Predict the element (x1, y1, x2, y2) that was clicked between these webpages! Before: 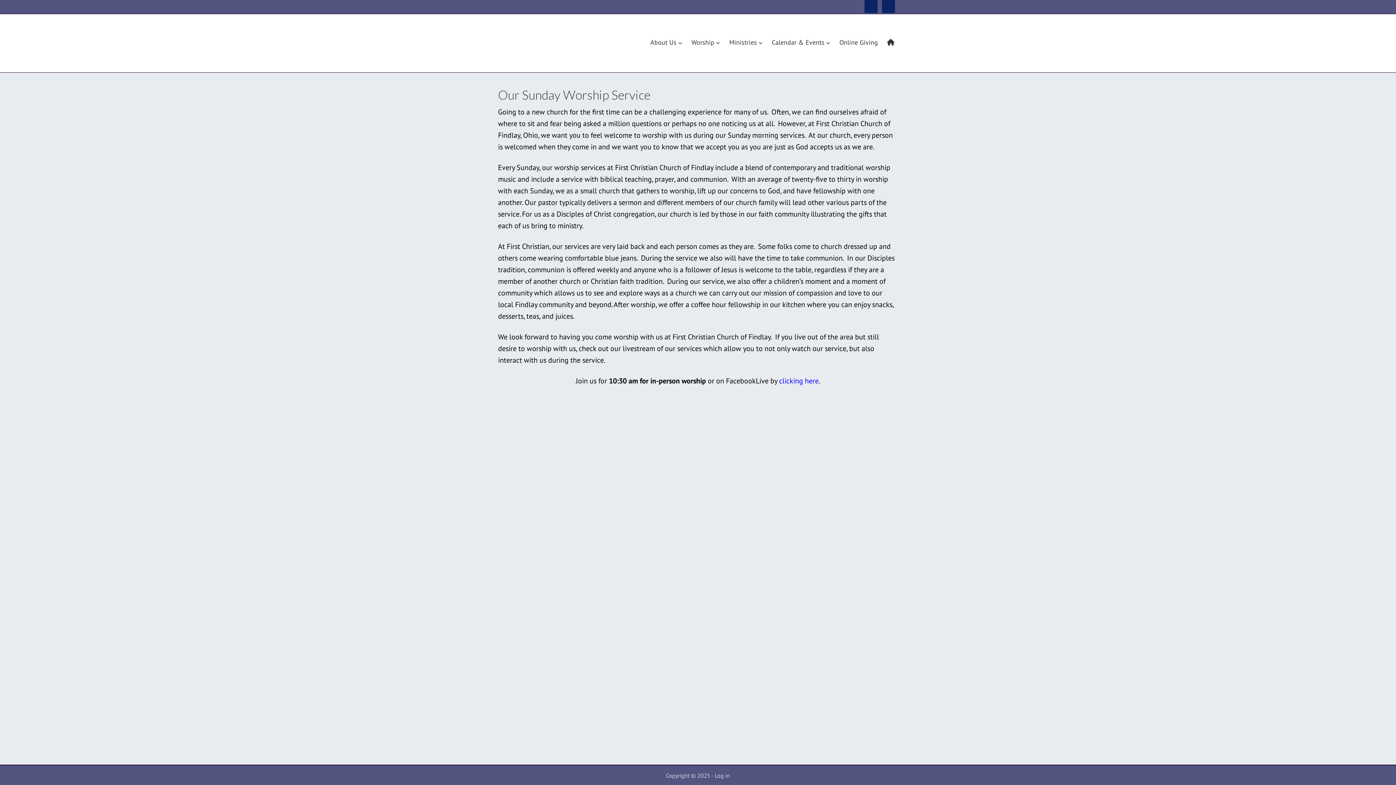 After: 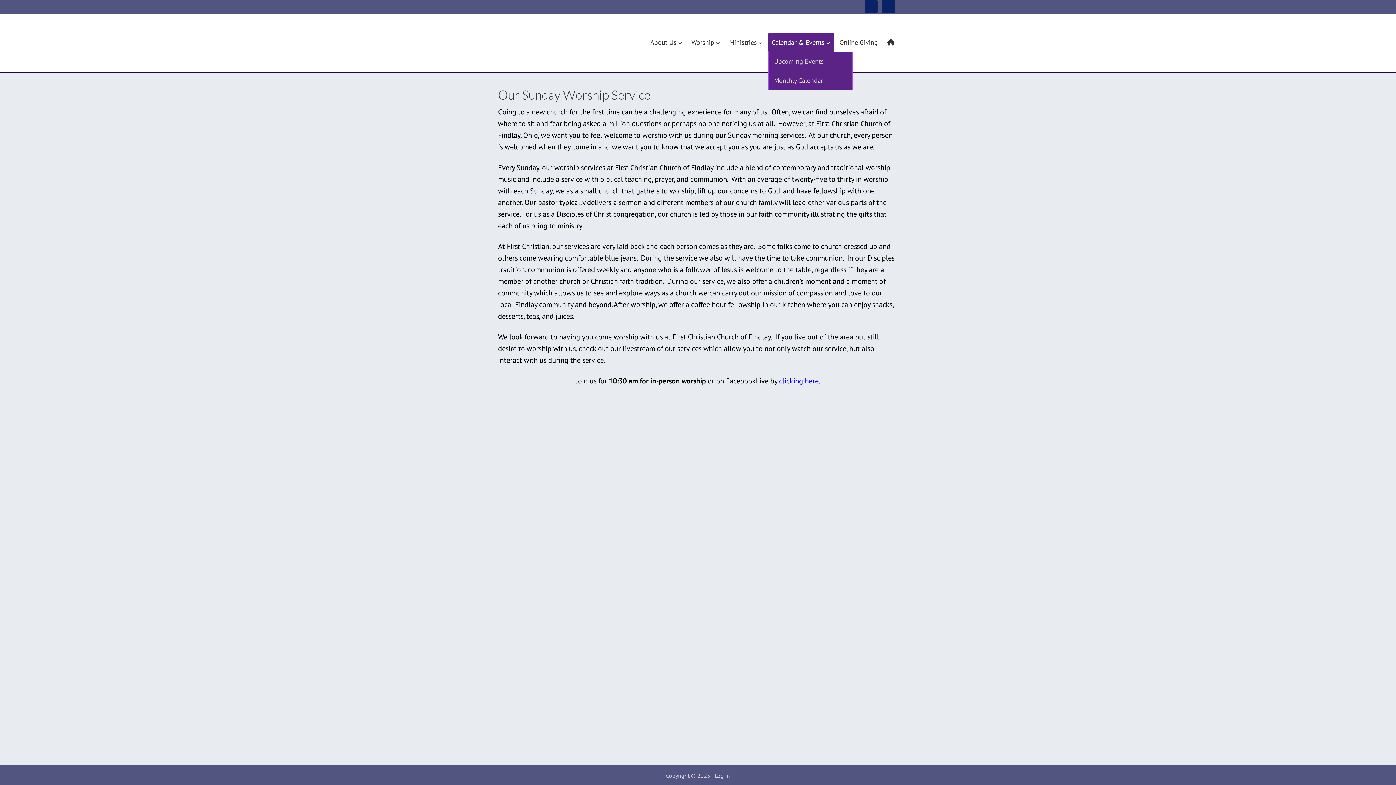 Action: bbox: (768, 33, 834, 52) label: Calendar & Events